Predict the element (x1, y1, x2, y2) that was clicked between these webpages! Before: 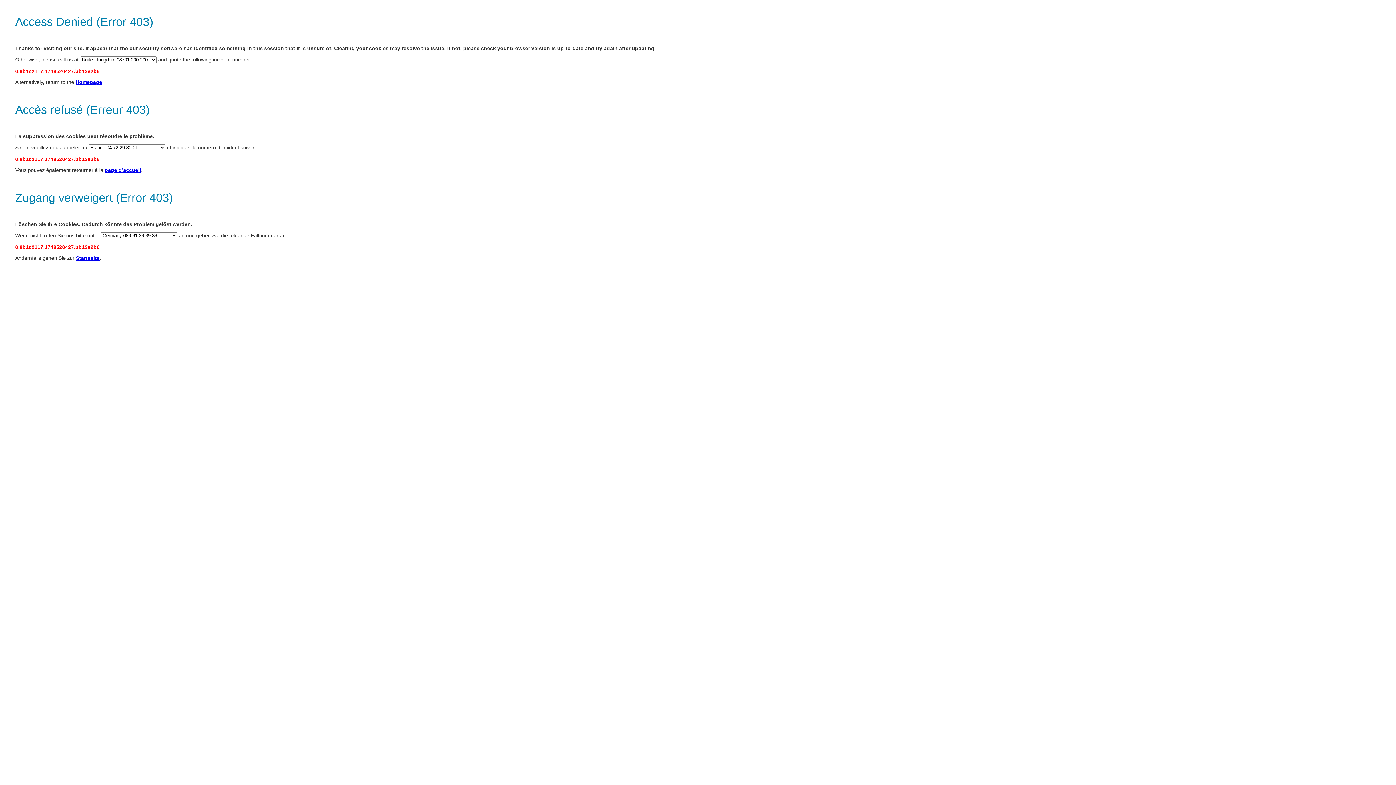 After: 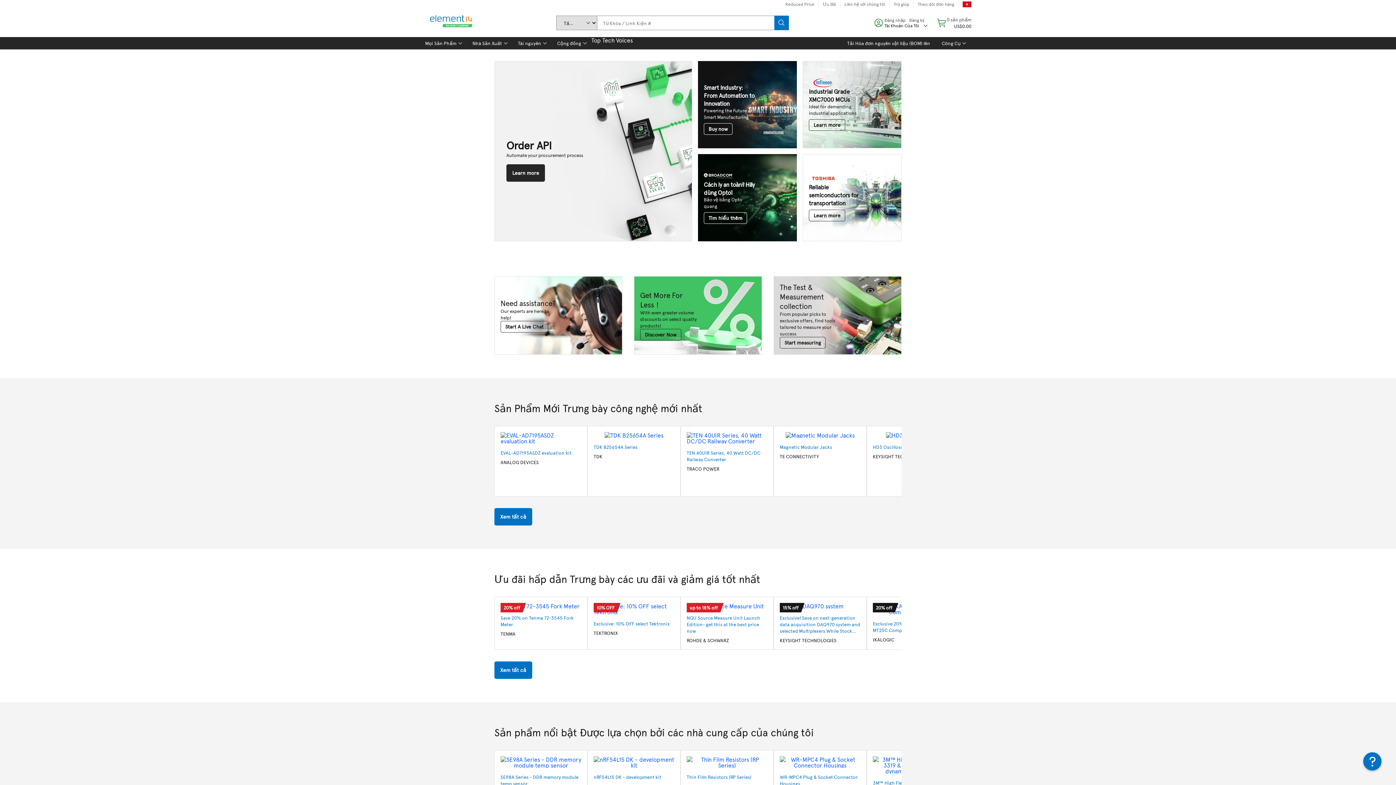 Action: bbox: (75, 79, 102, 85) label: Homepage